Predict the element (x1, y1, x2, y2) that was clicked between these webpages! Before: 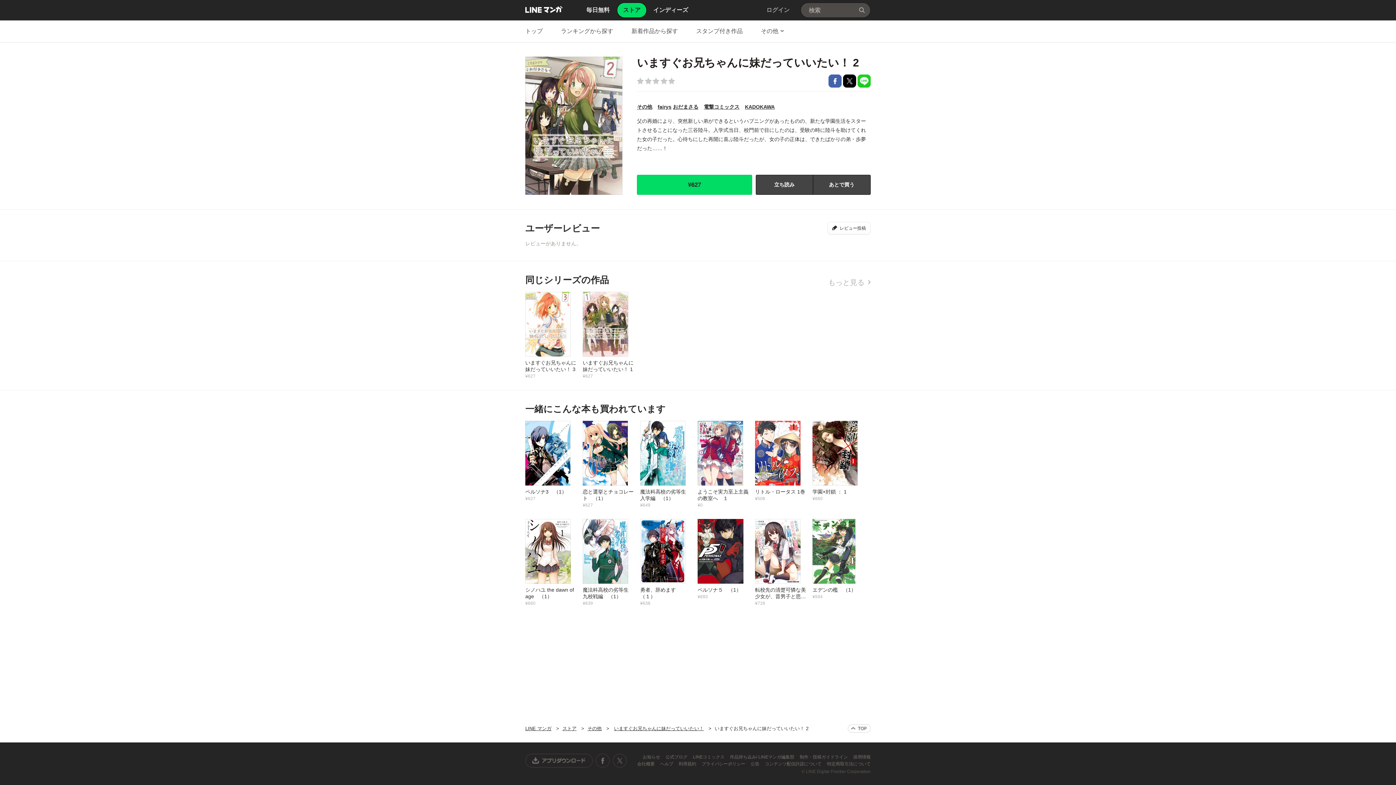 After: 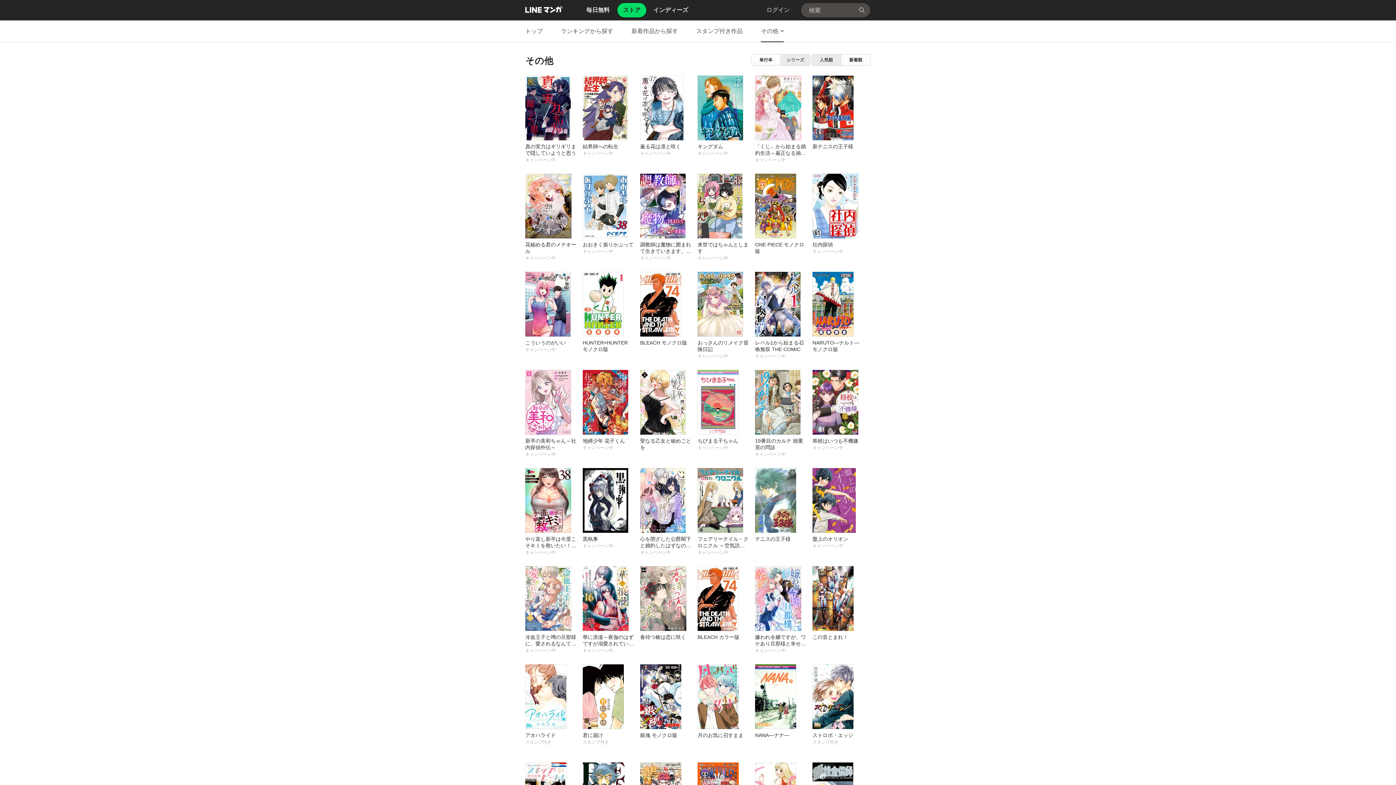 Action: label: その他 bbox: (587, 726, 601, 731)